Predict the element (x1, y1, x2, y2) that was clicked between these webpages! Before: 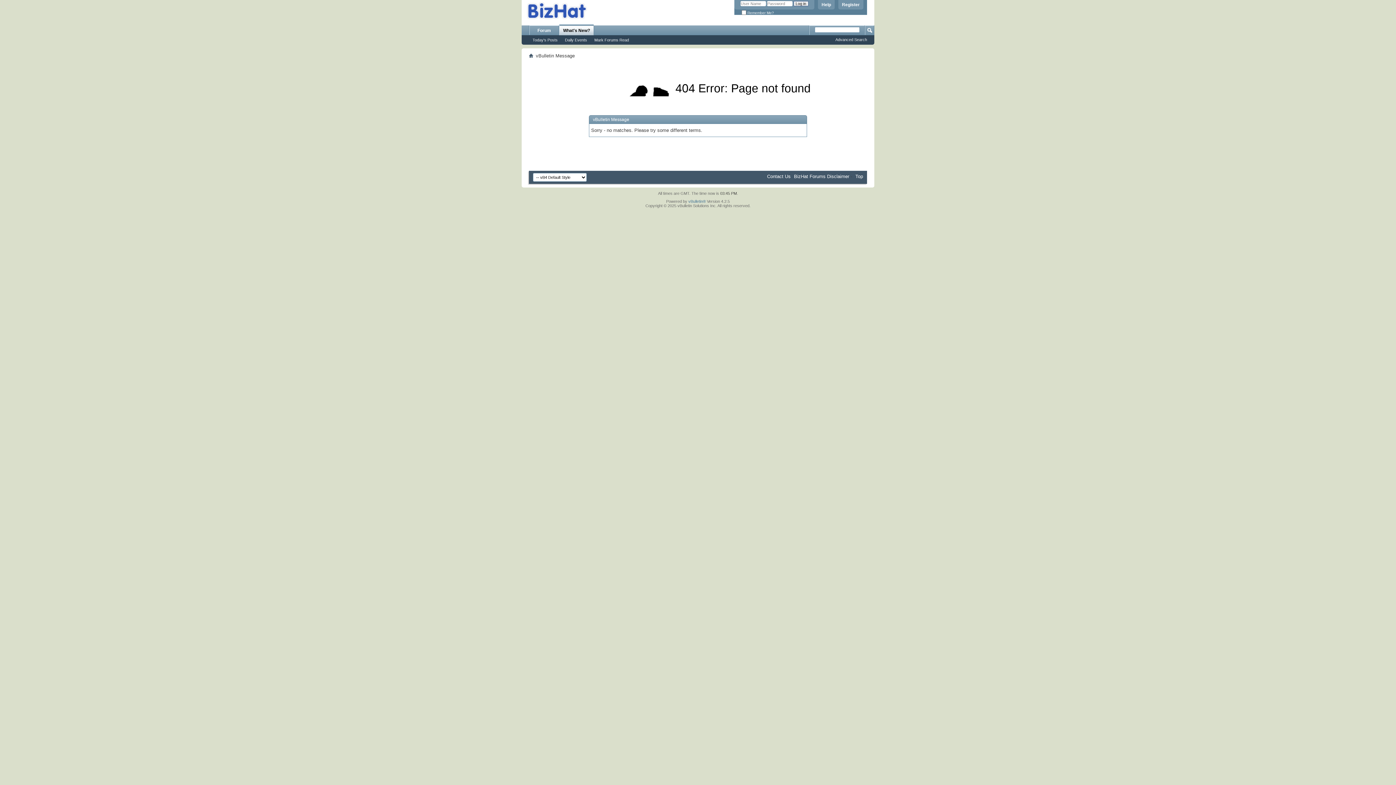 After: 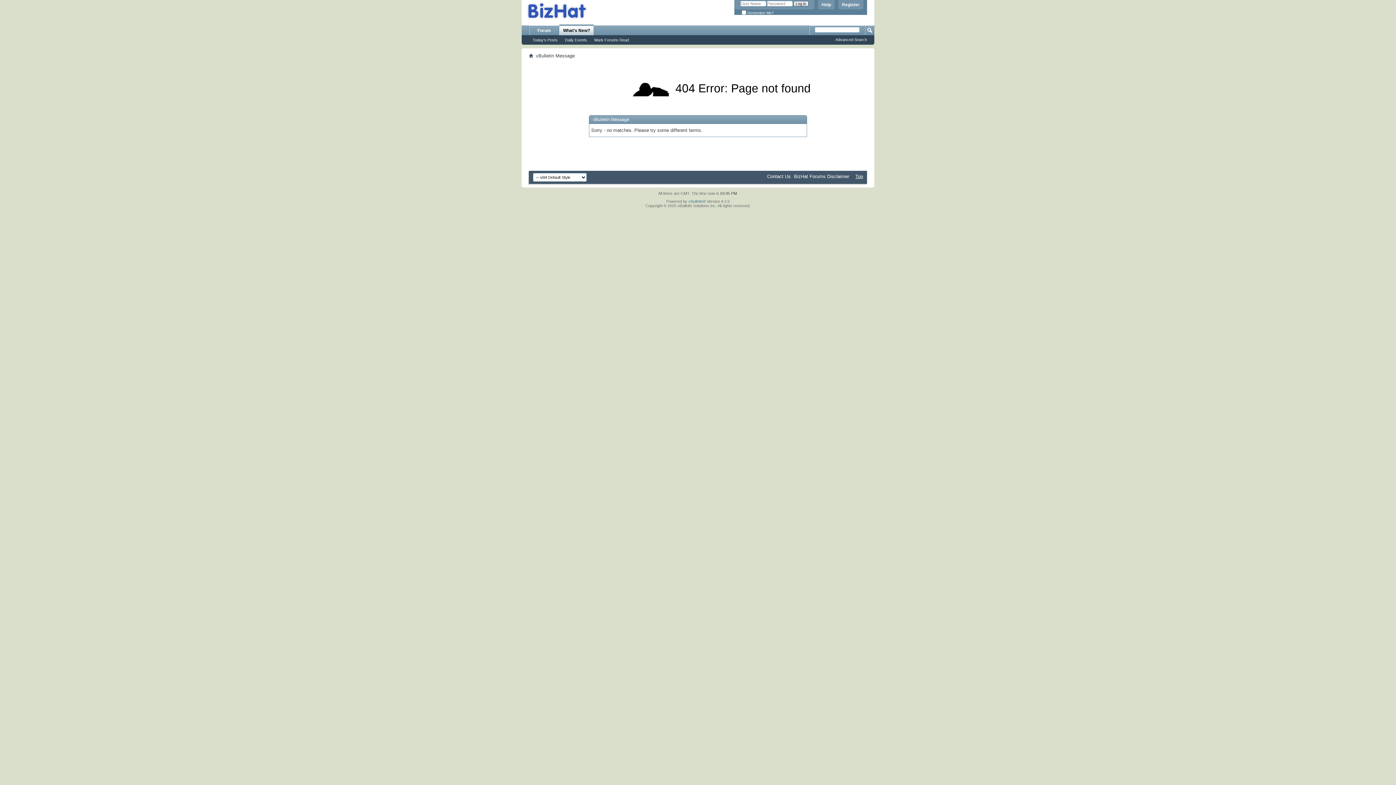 Action: label: Top bbox: (855, 173, 863, 179)